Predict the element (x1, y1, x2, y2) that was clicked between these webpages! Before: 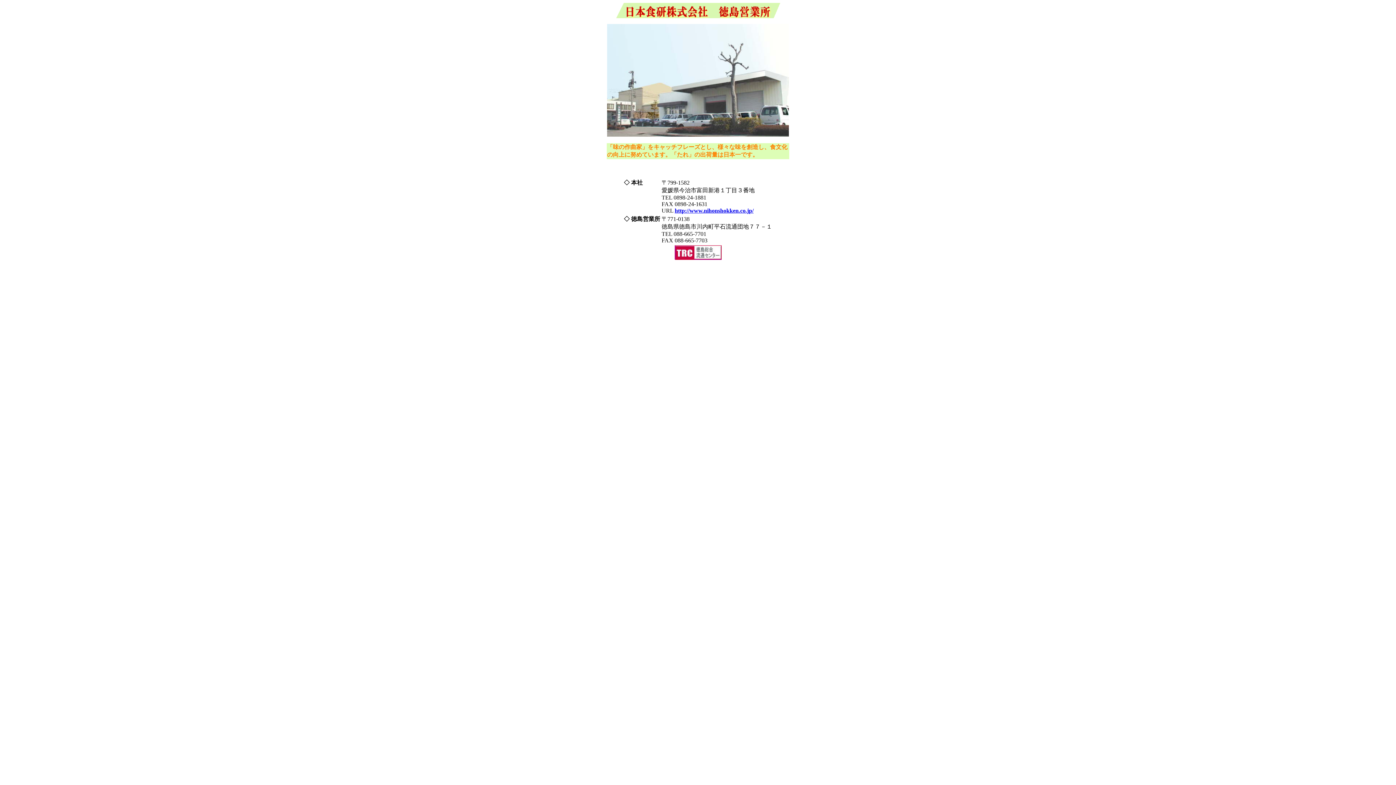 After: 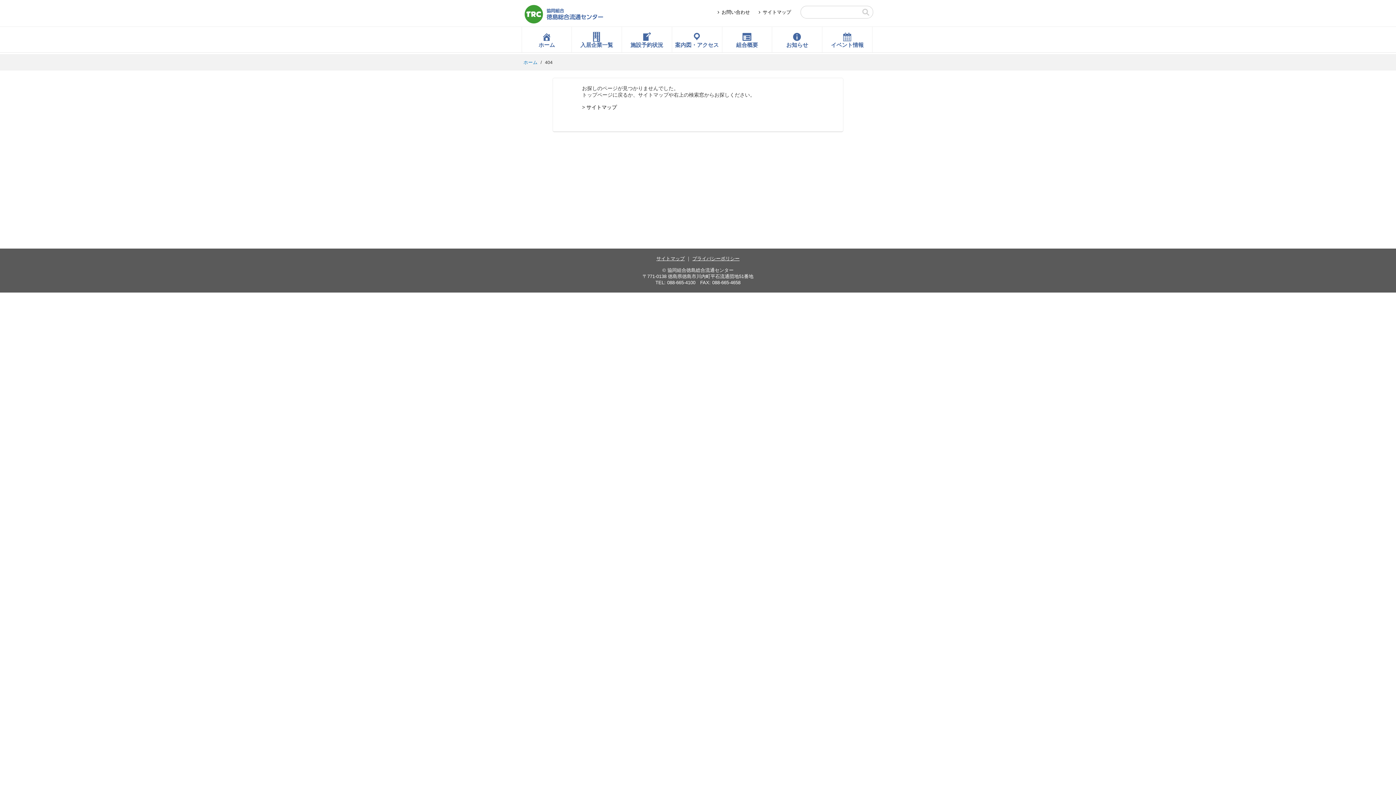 Action: bbox: (674, 254, 721, 261)